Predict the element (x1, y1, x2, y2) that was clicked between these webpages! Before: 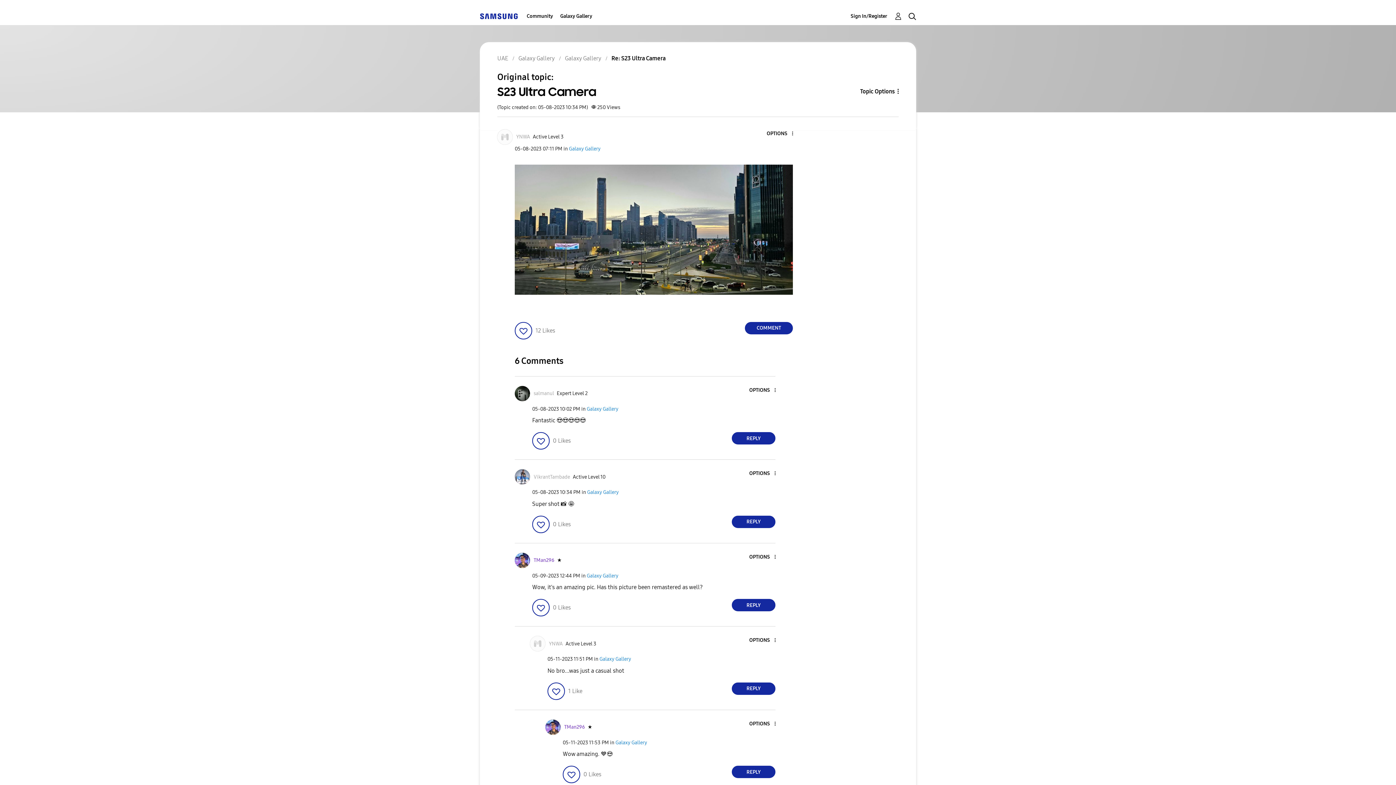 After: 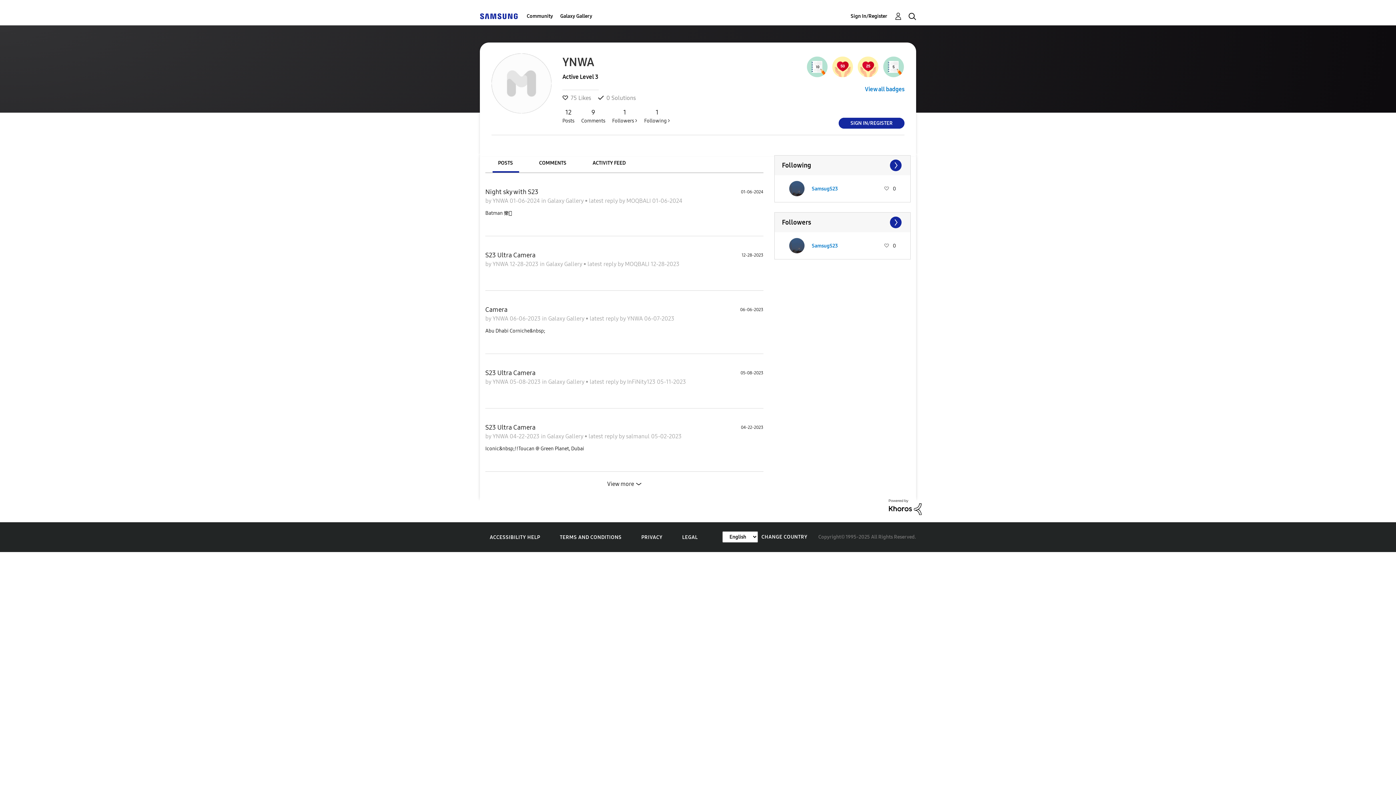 Action: bbox: (549, 640, 562, 647) label: View Profile of YNWA